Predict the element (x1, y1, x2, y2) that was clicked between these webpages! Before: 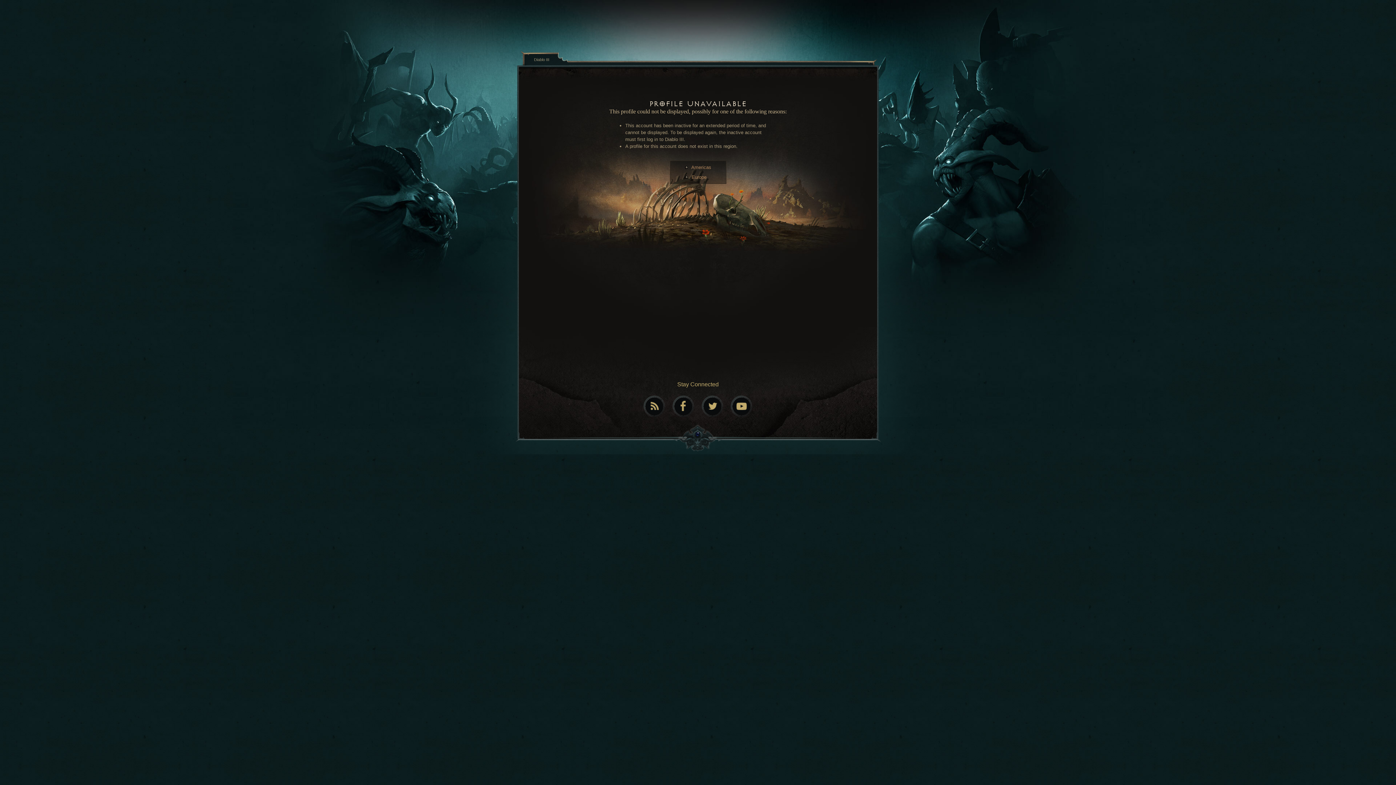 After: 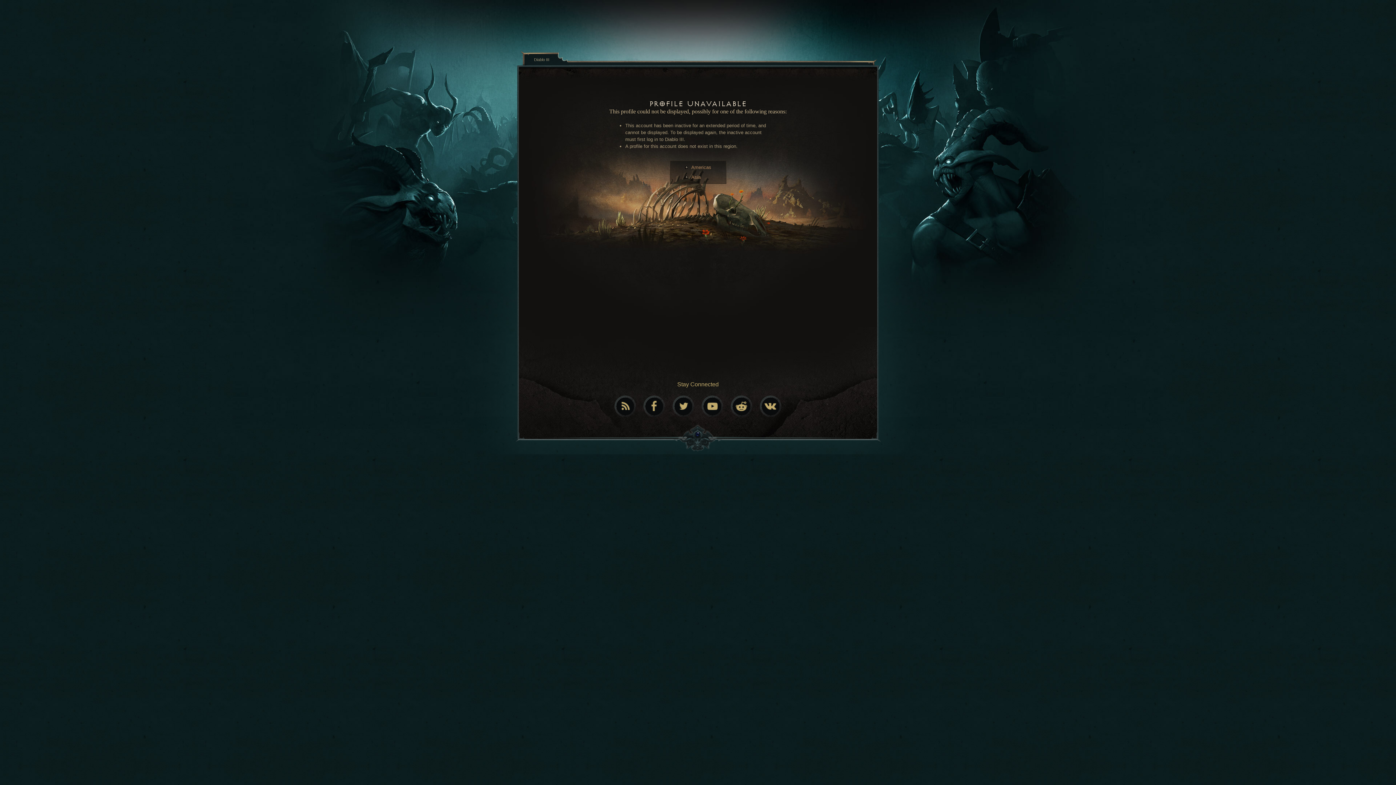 Action: bbox: (691, 174, 706, 180) label: Europe